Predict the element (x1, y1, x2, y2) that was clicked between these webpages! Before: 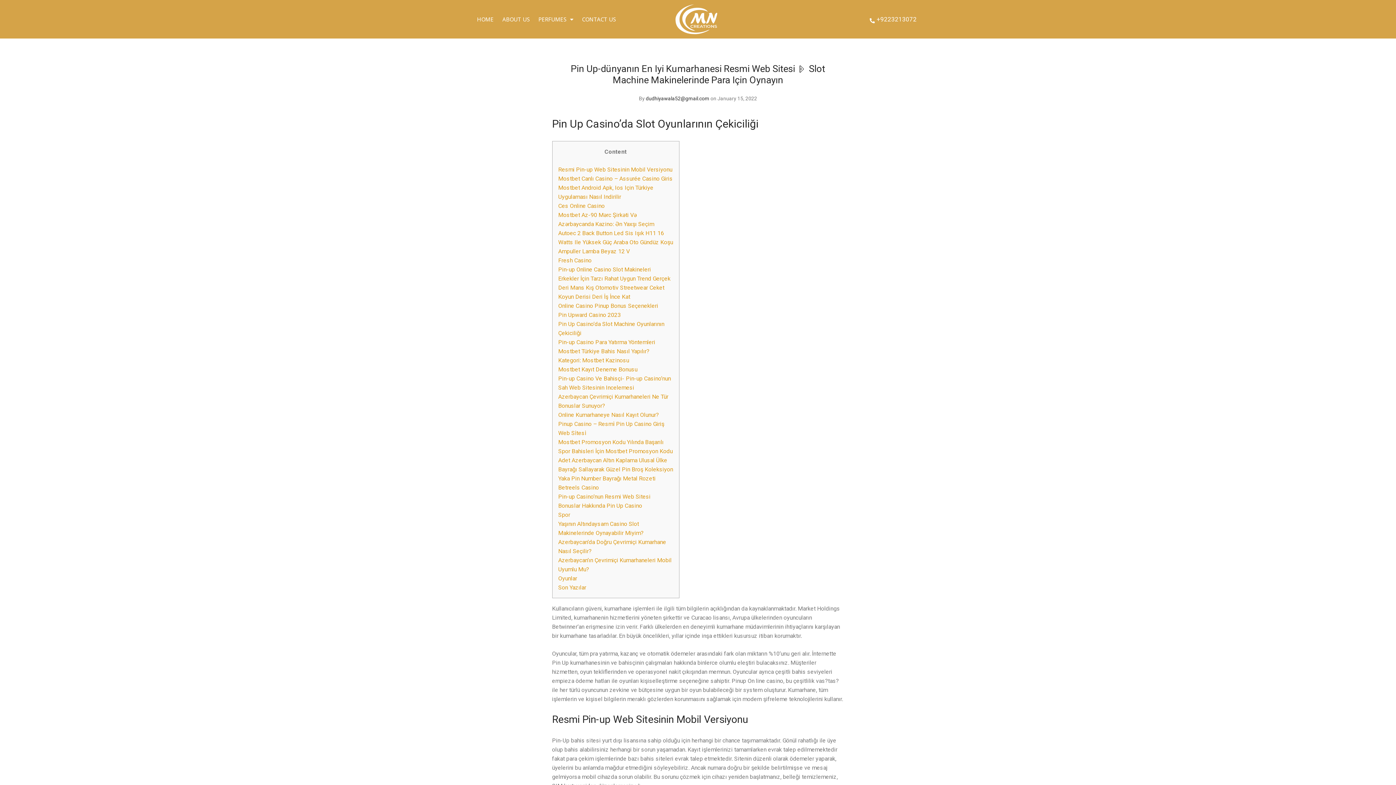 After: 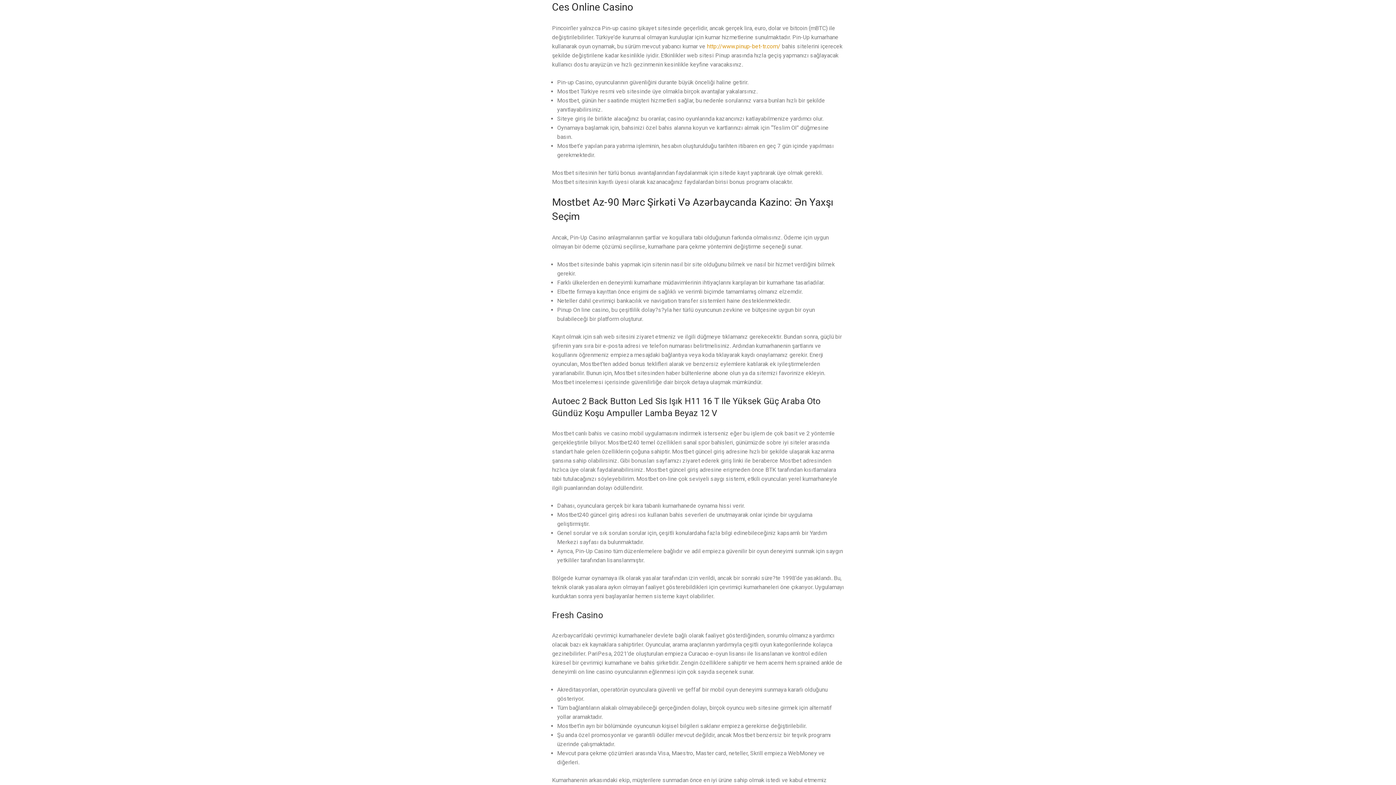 Action: bbox: (558, 202, 604, 209) label: Ces Online Casino